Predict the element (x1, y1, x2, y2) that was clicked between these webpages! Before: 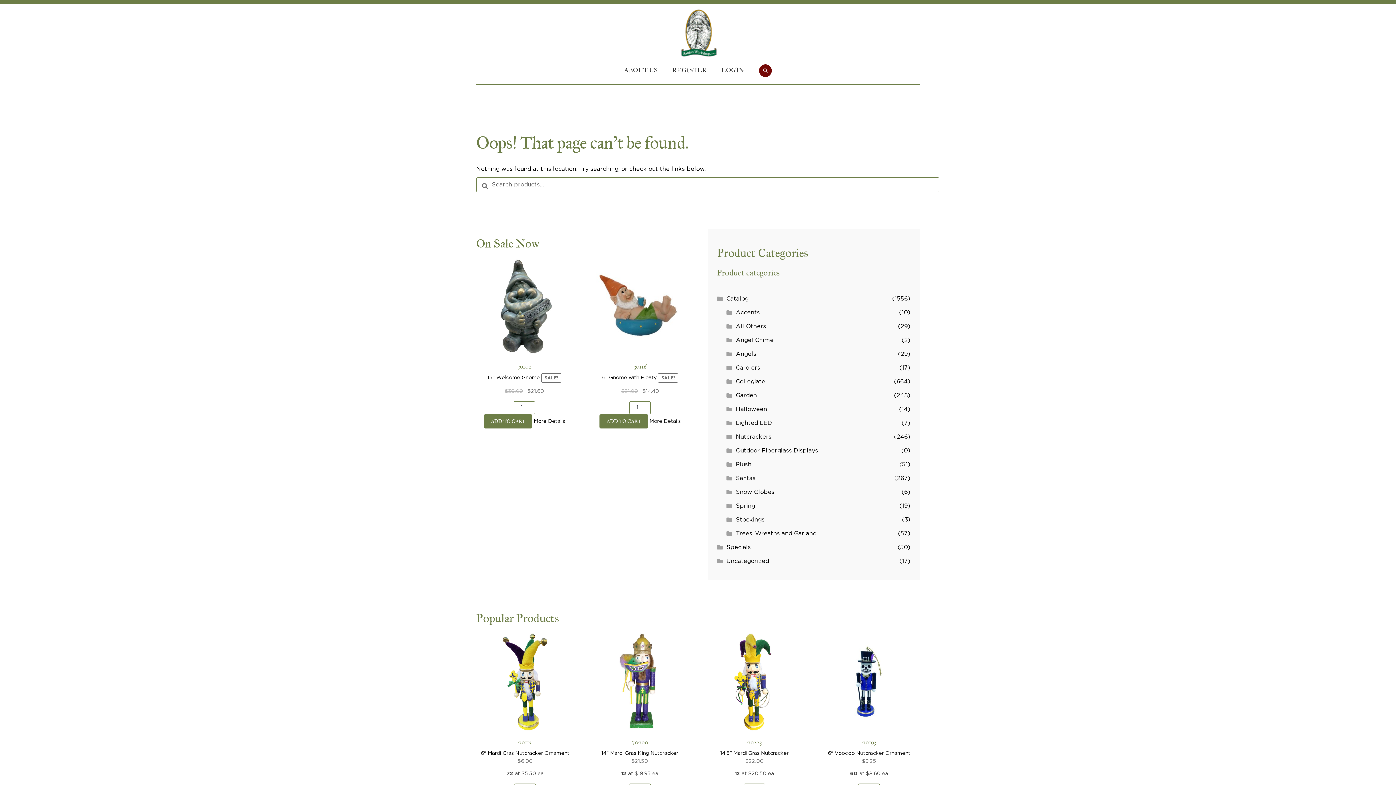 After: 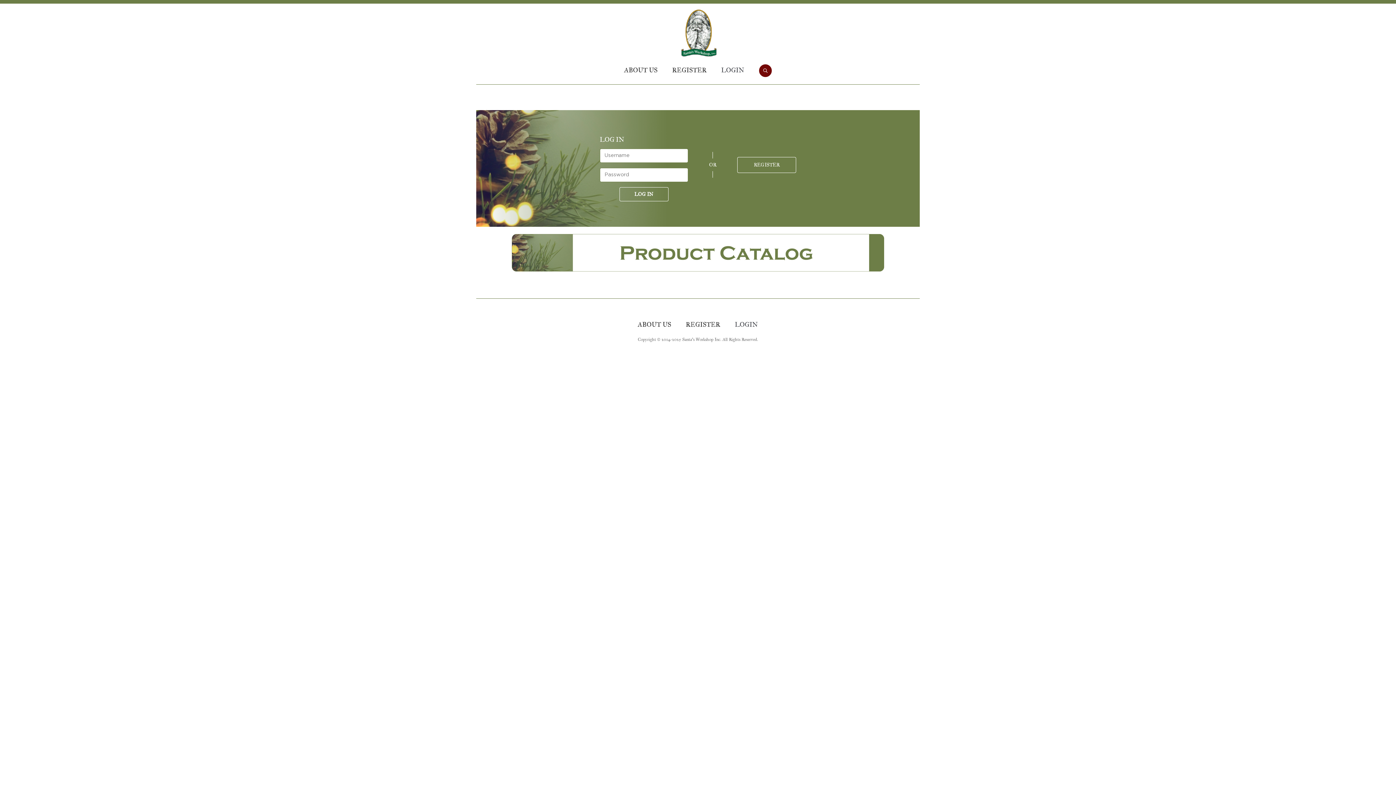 Action: label: Angel Chime bbox: (736, 337, 773, 343)